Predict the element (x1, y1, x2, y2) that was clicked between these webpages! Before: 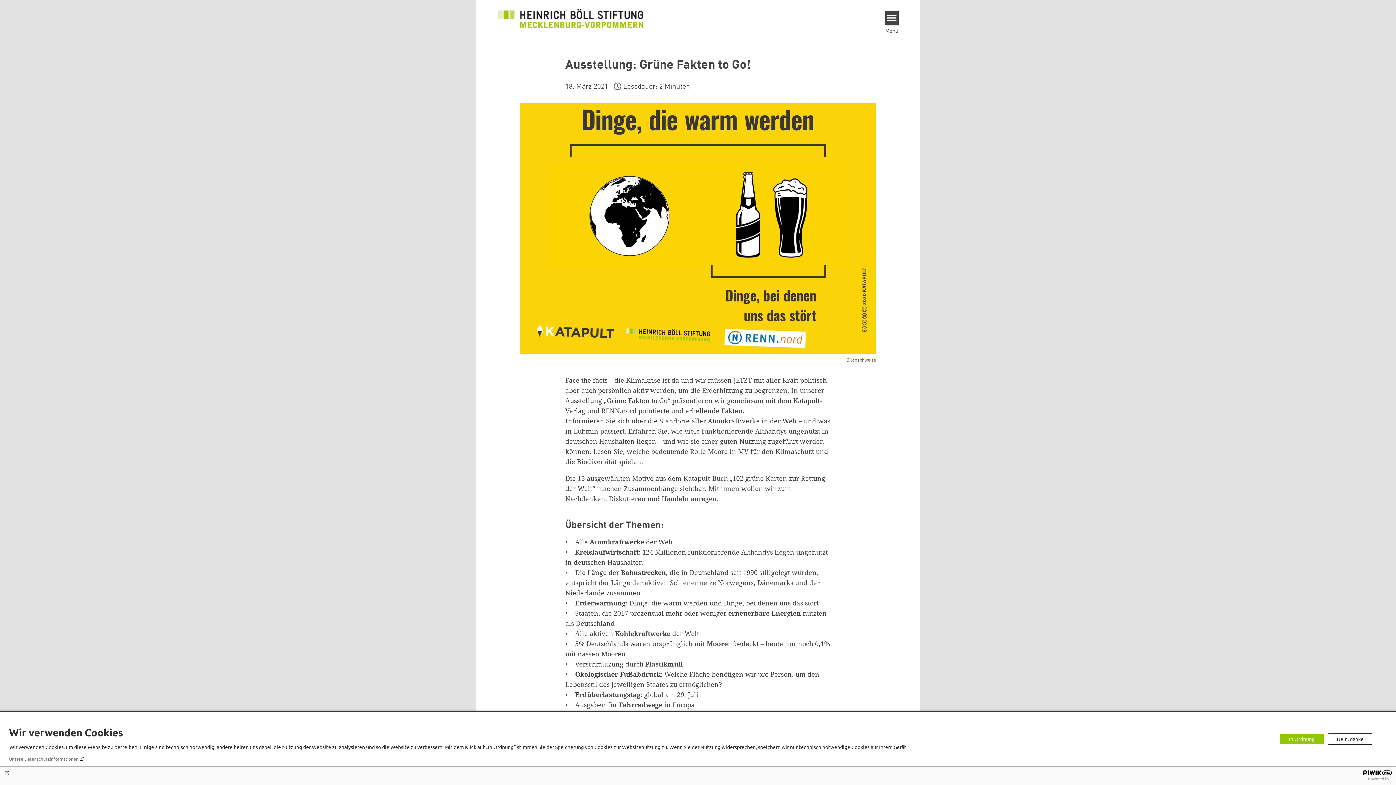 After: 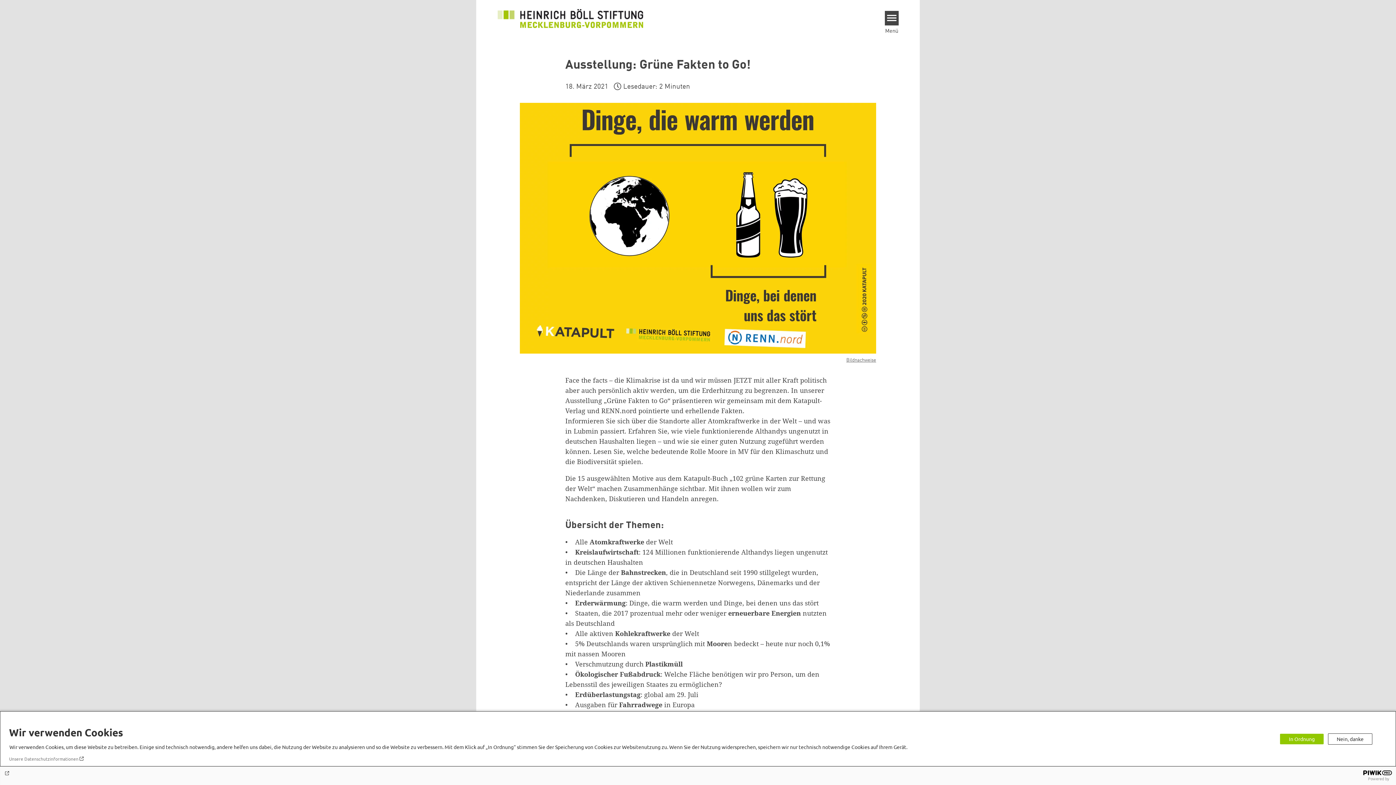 Action: label: Unsere Datenschutzinformationen bbox: (9, 756, 84, 762)